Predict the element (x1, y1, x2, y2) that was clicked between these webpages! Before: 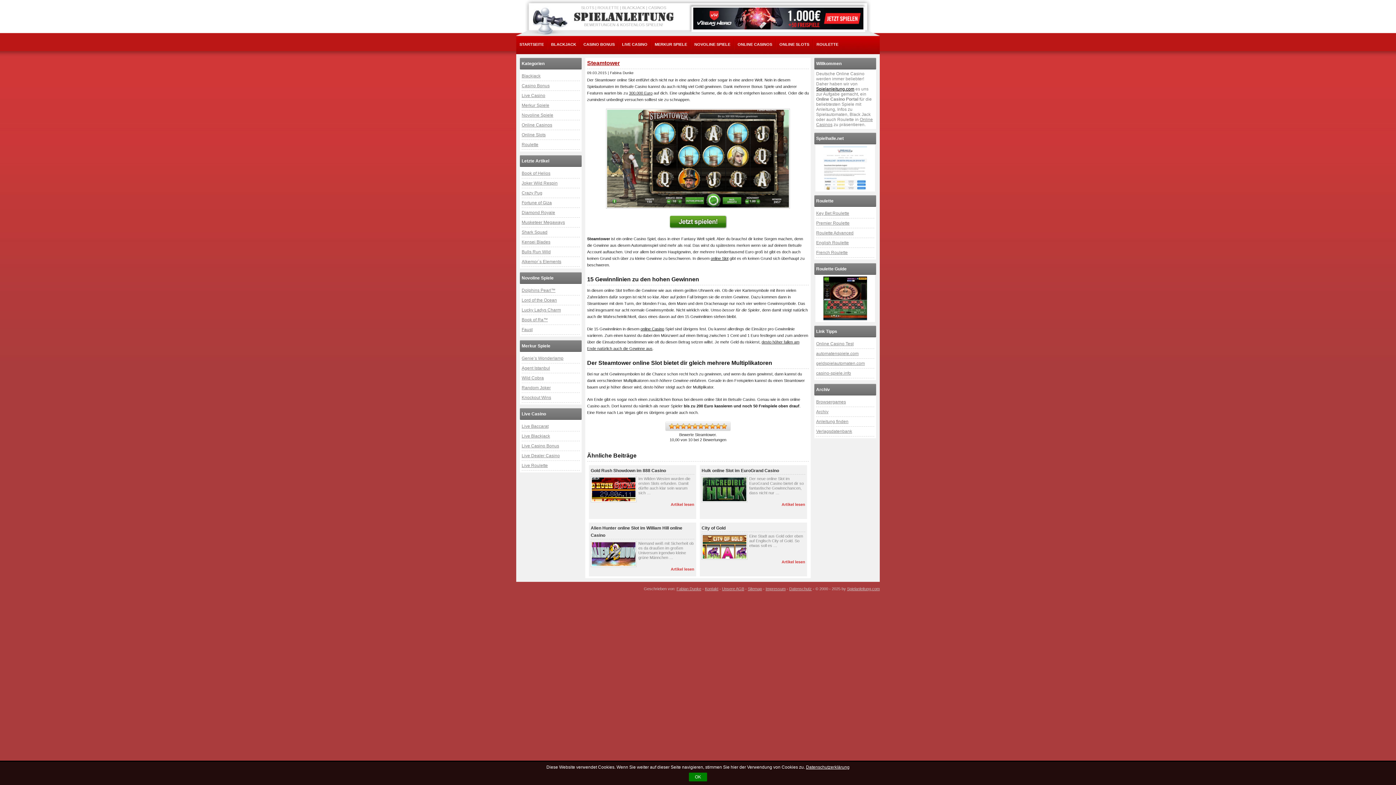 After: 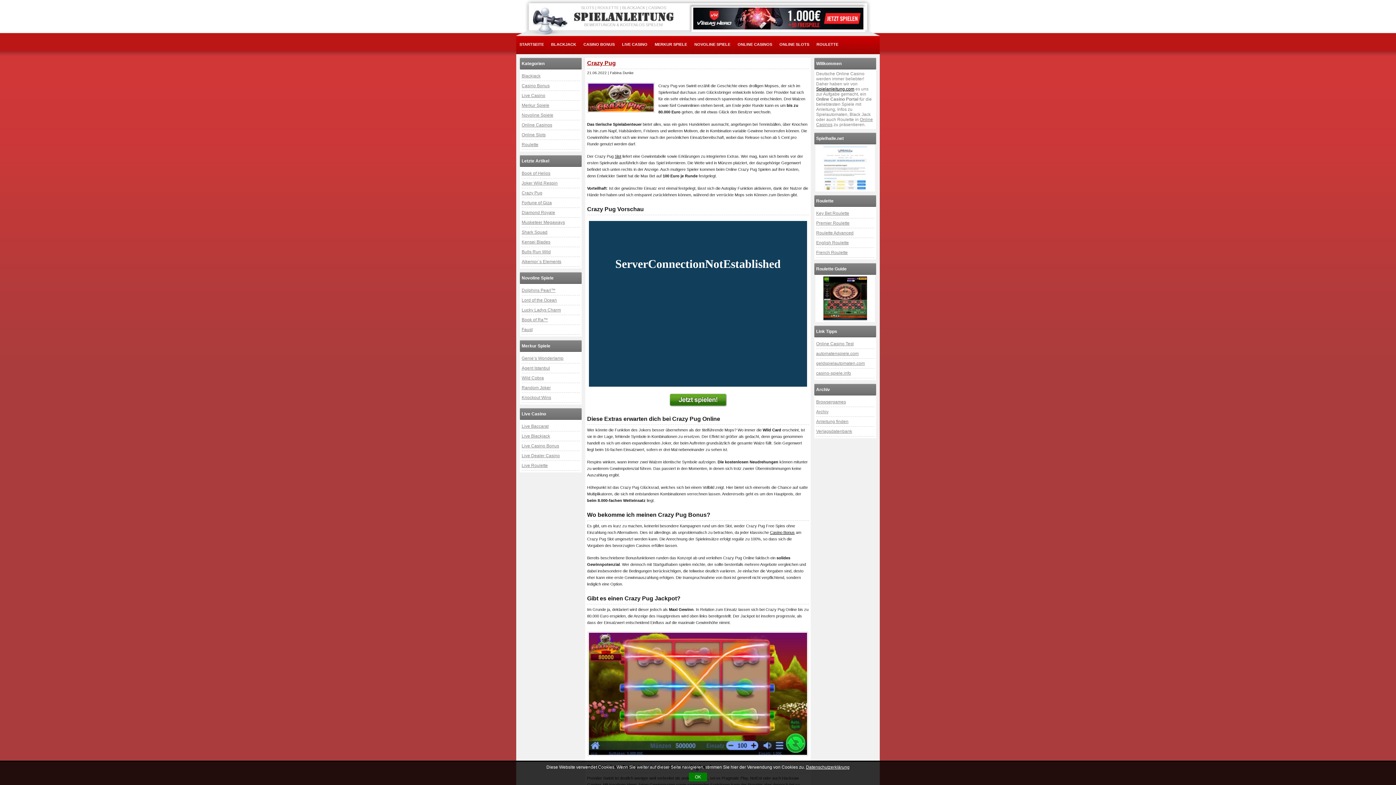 Action: label: Crazy Pug bbox: (521, 188, 580, 197)